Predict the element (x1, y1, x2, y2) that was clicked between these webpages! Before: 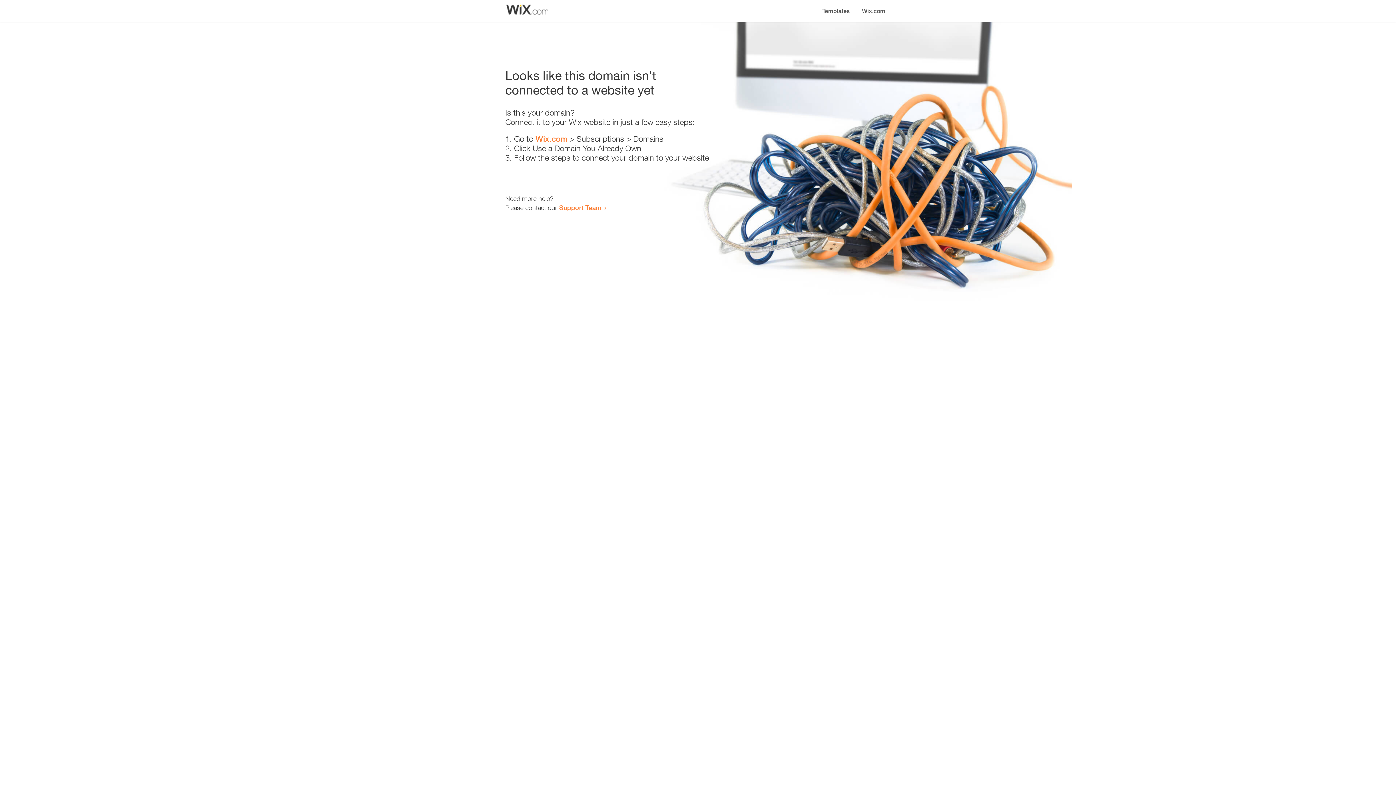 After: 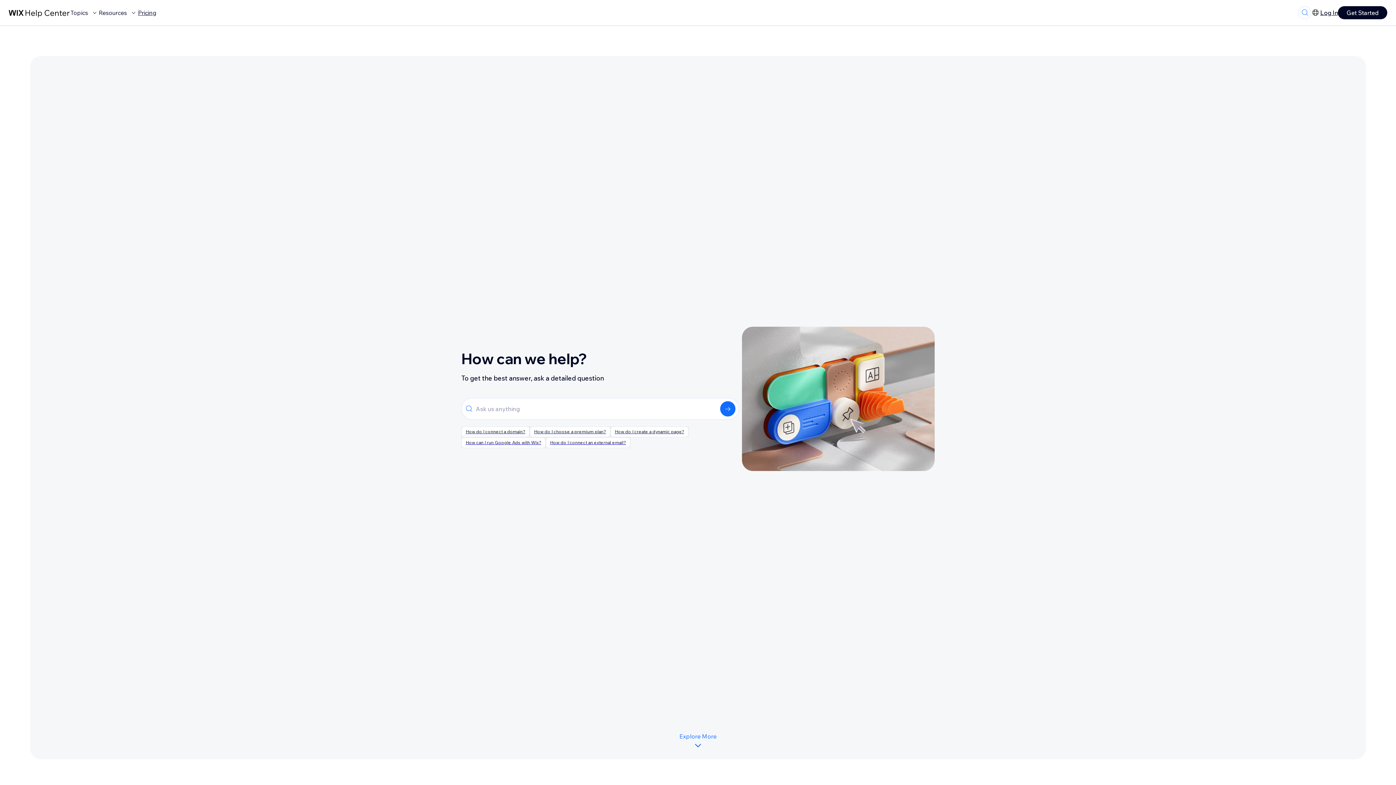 Action: label: Support Team bbox: (559, 203, 601, 211)